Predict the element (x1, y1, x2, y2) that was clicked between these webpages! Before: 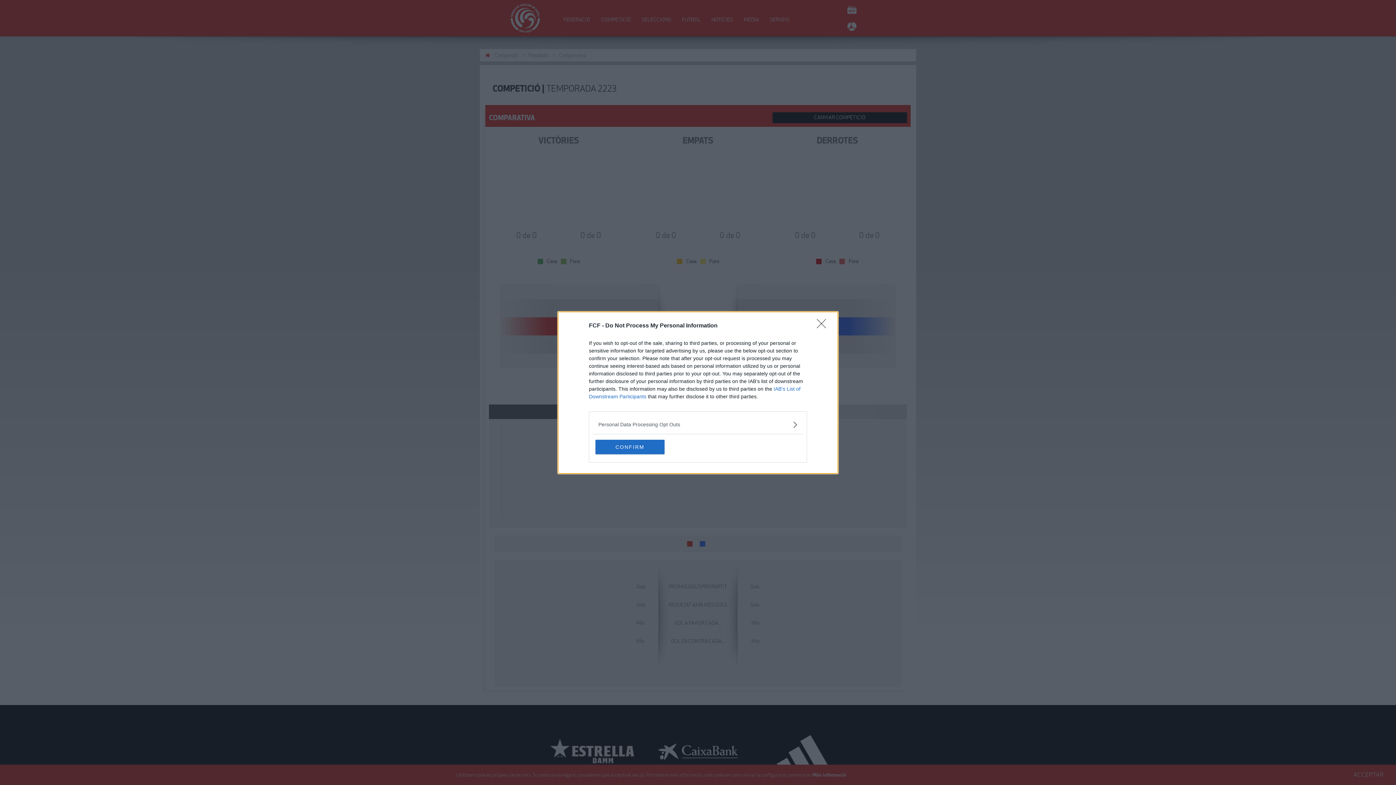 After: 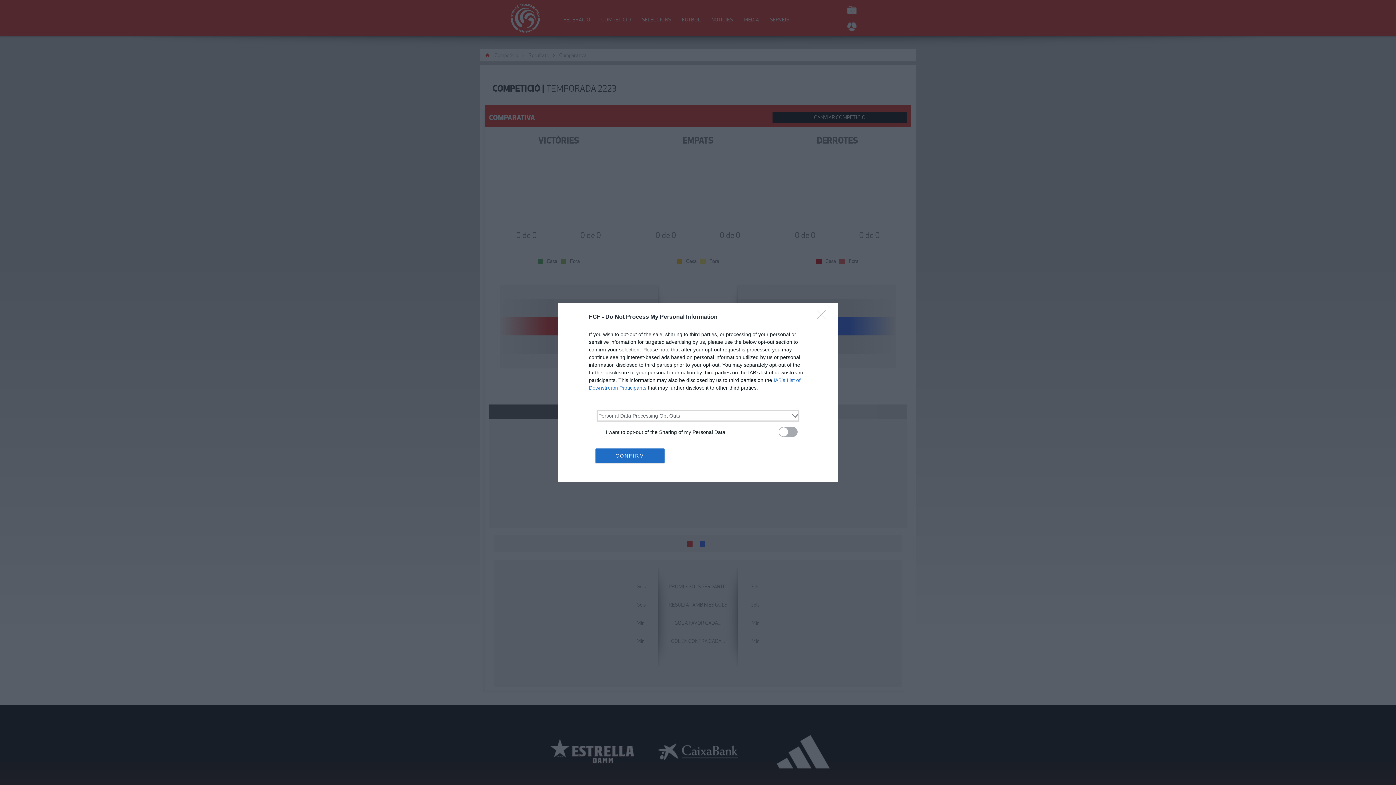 Action: bbox: (598, 420, 797, 428) label: Opt-Outs